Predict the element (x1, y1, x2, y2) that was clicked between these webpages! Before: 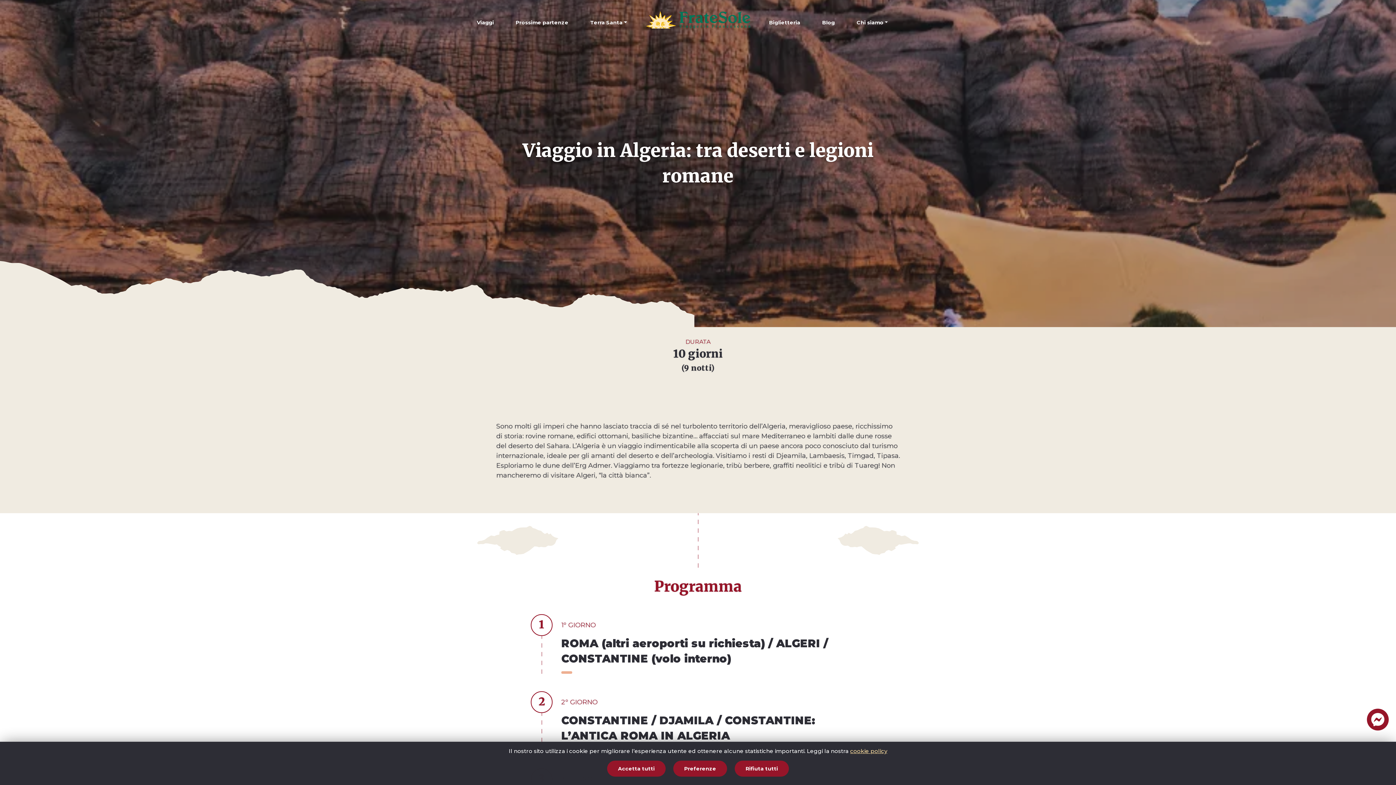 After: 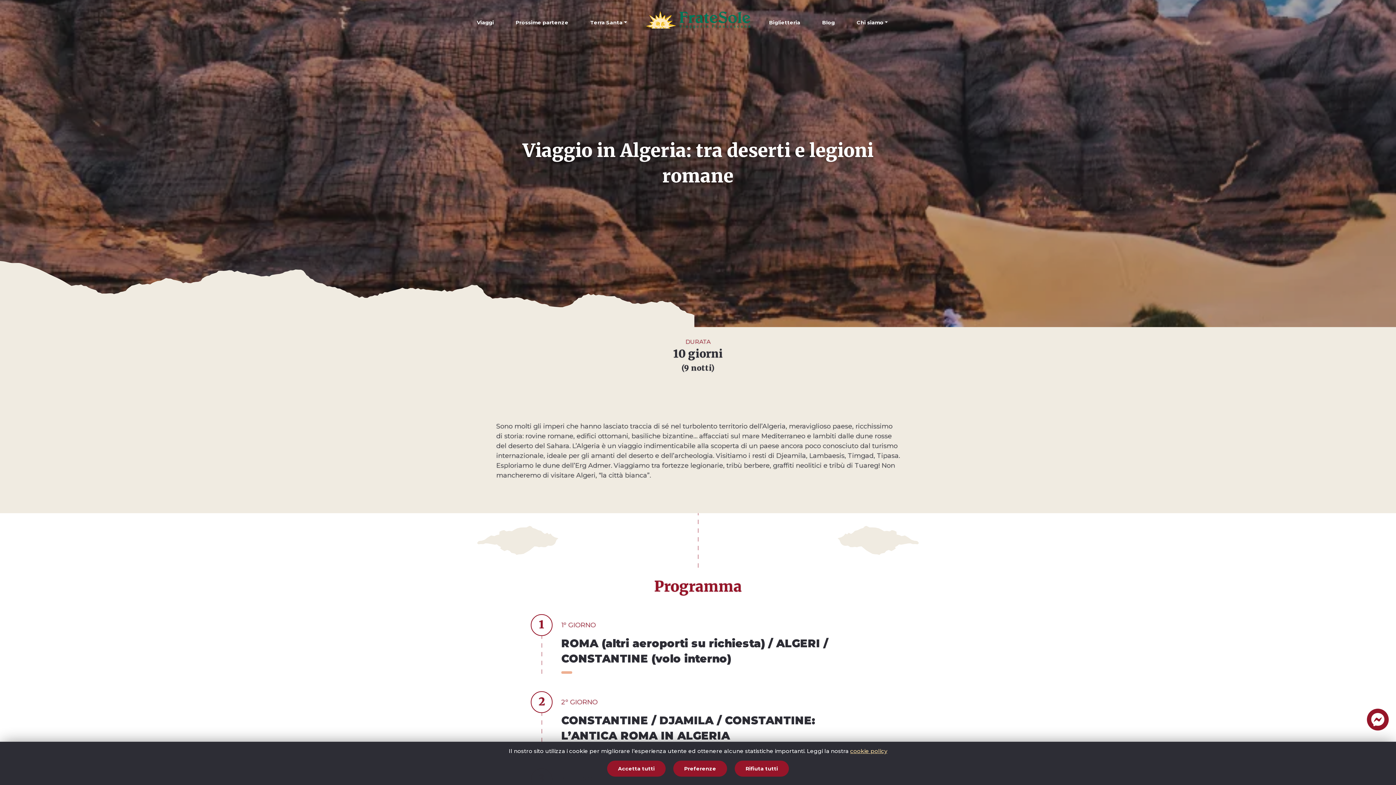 Action: bbox: (850, 748, 887, 754) label: cookie policy